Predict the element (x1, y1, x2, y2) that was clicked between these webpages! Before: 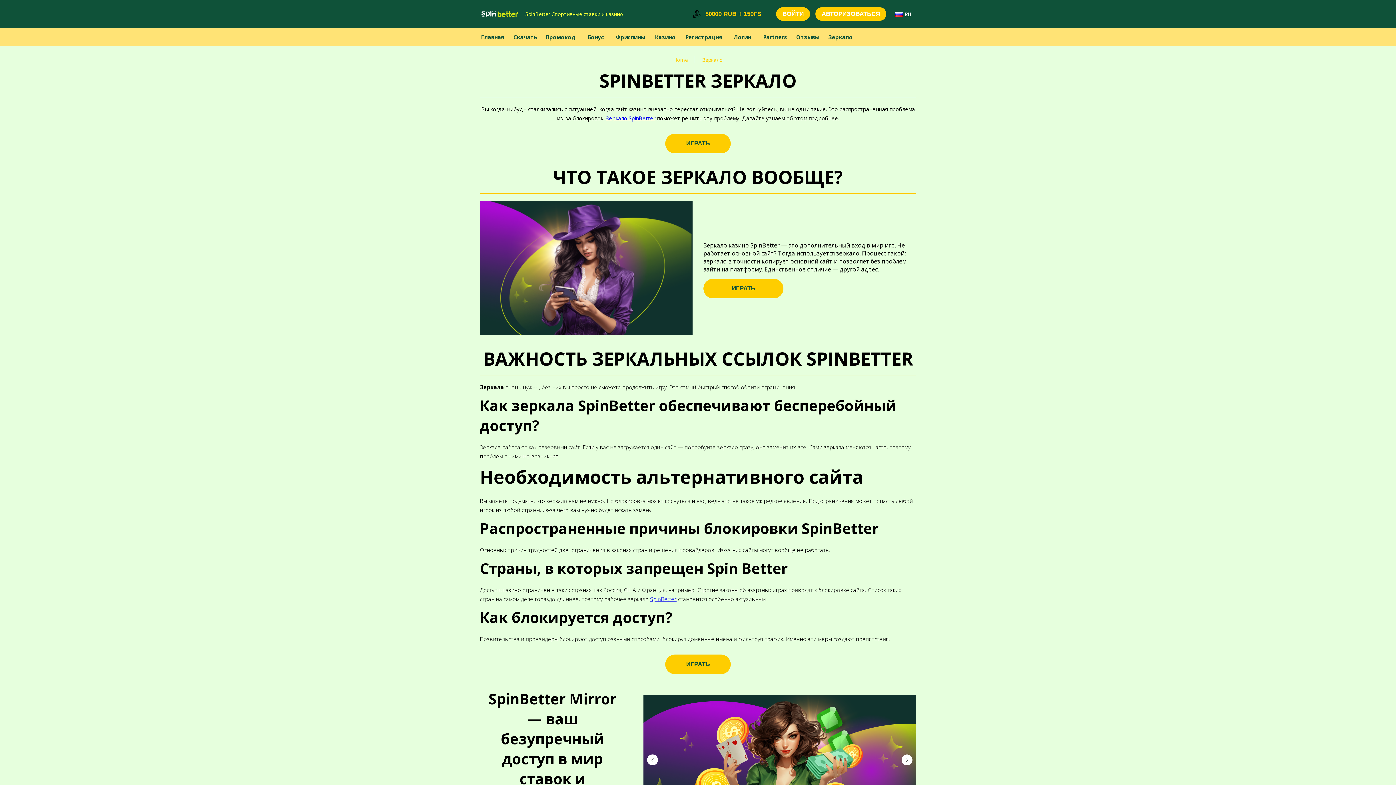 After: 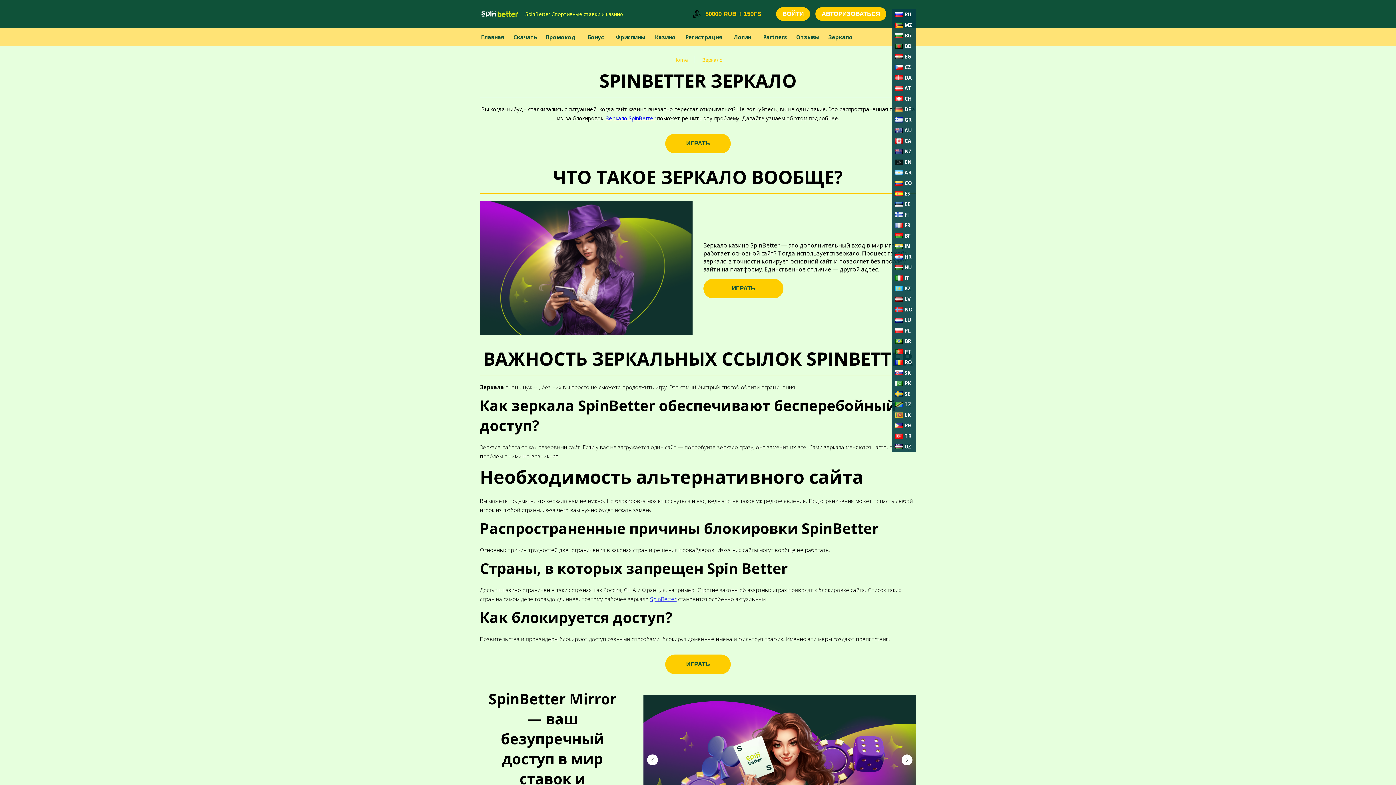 Action: bbox: (892, 9, 916, 19) label: RU